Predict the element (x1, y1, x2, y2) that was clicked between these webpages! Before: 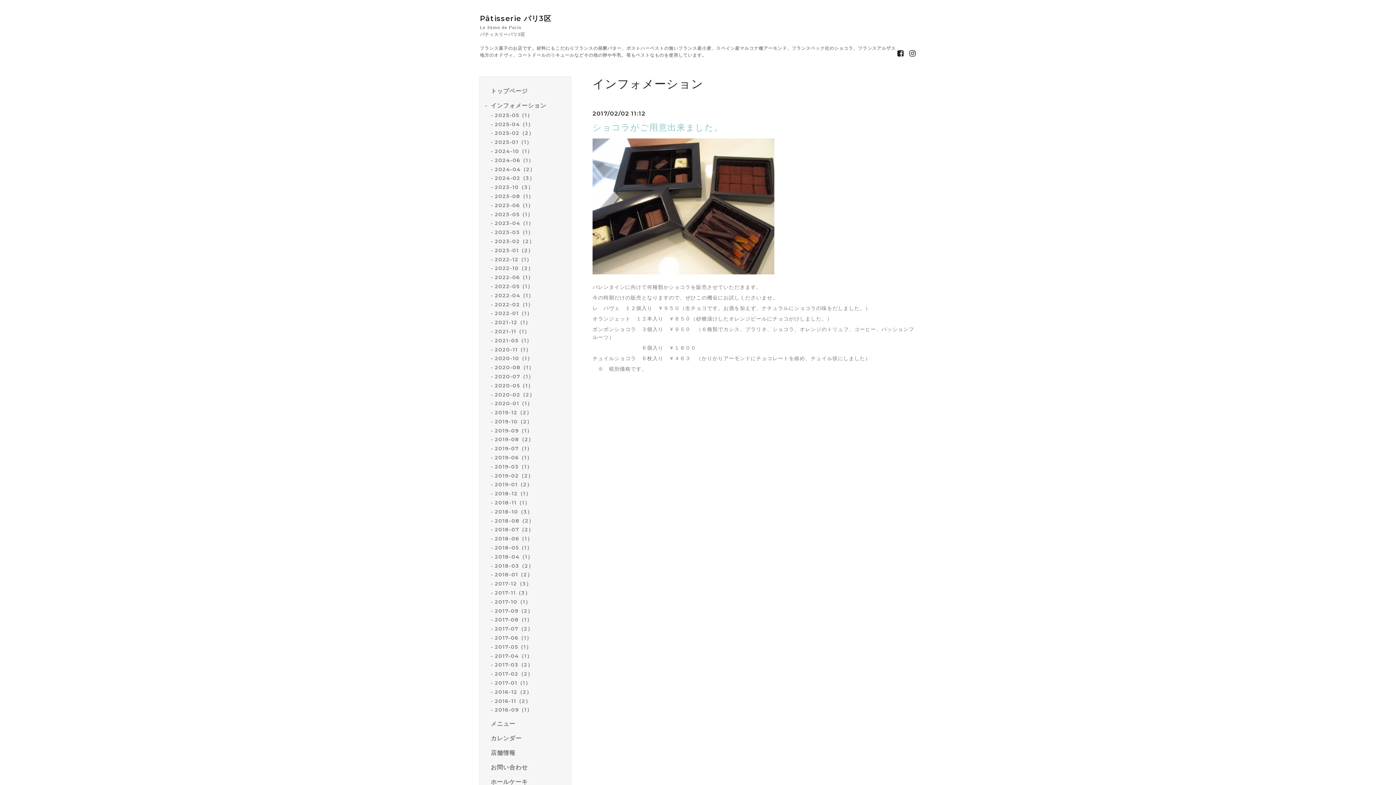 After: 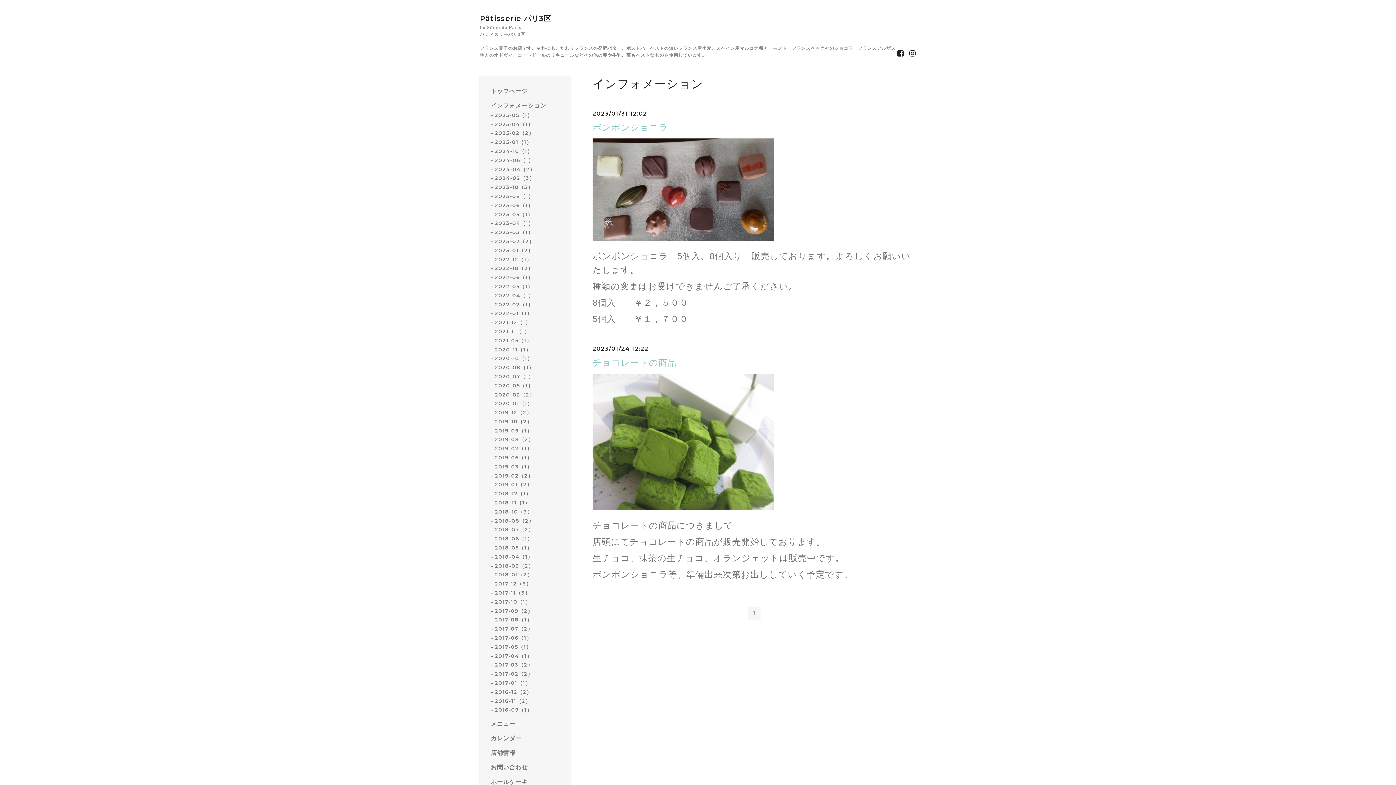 Action: bbox: (494, 247, 533, 253) label: 2023-01（2）